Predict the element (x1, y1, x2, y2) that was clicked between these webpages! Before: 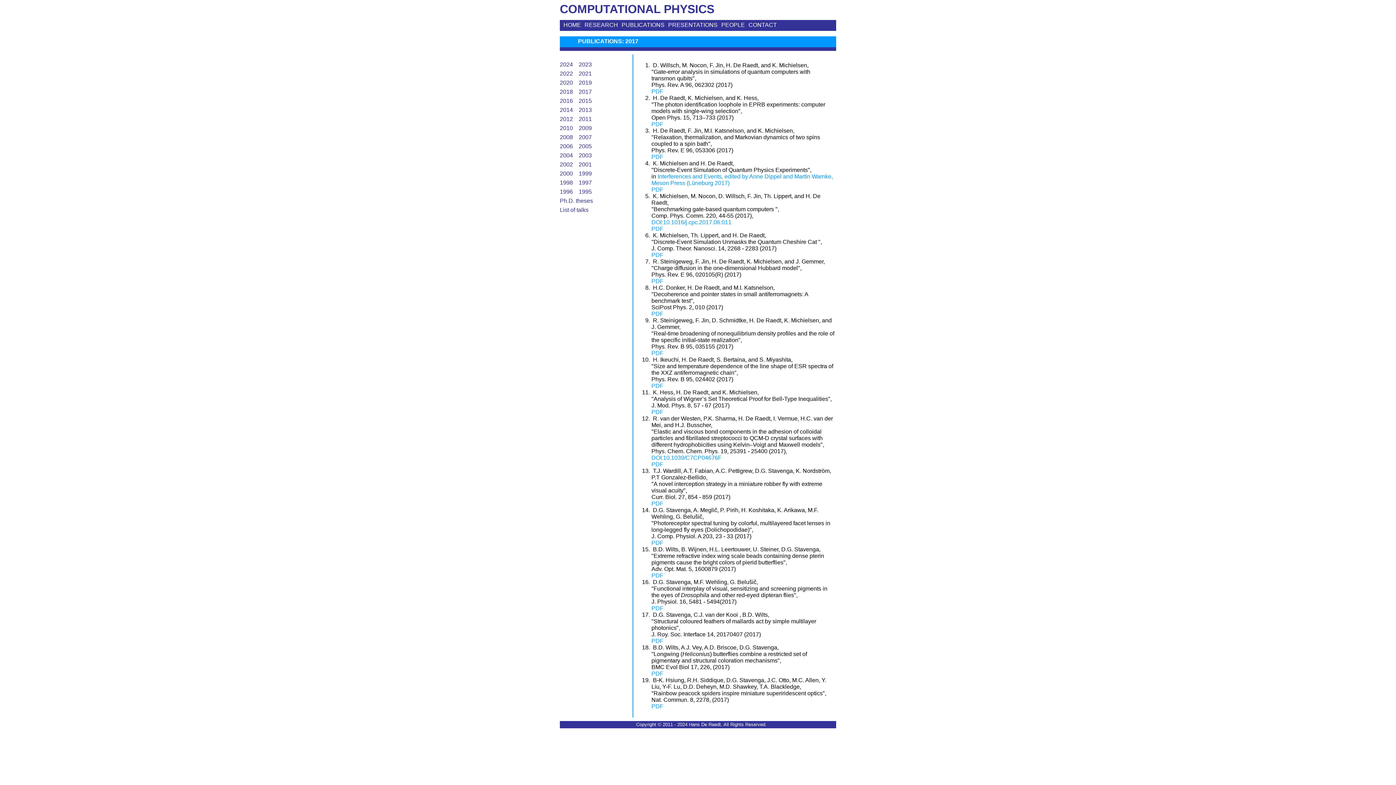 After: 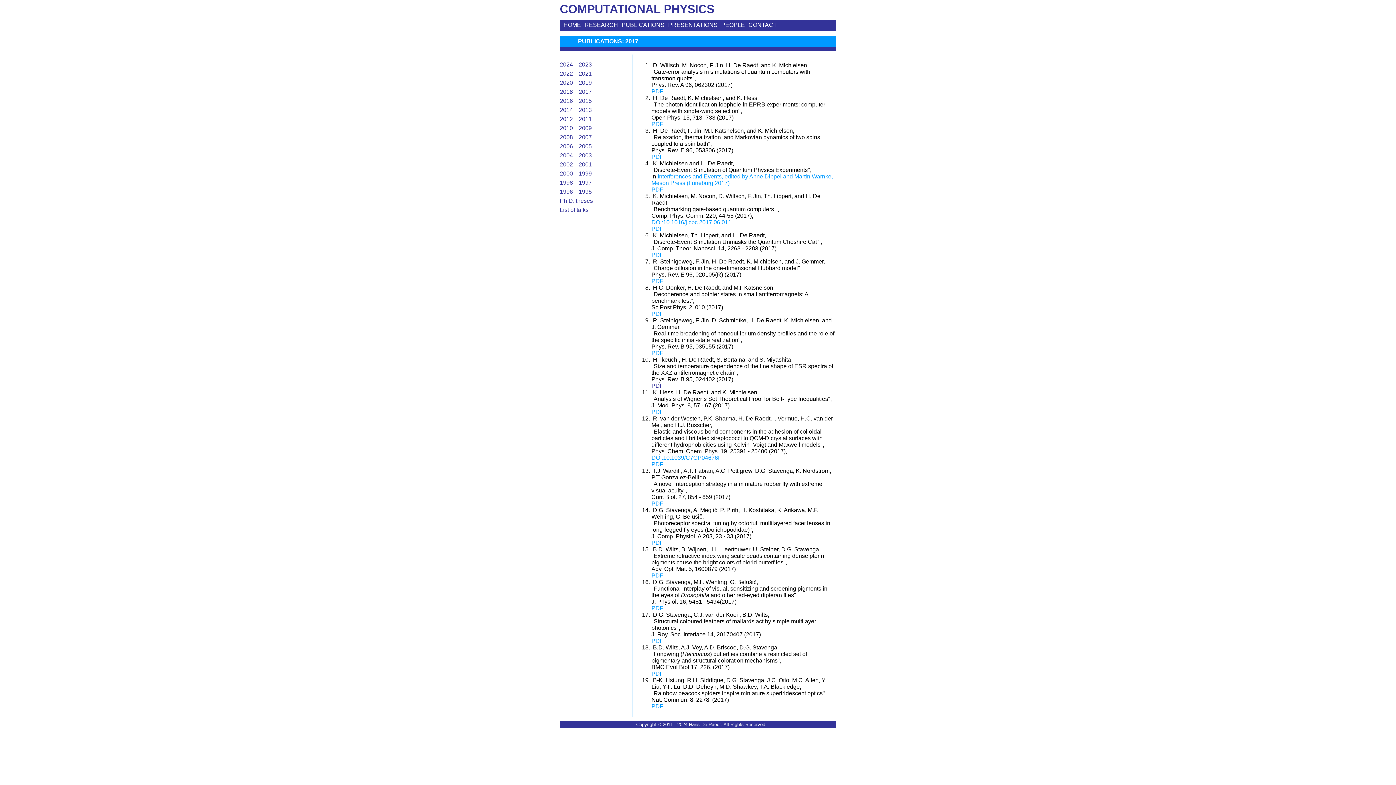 Action: bbox: (651, 382, 663, 389) label: PDF